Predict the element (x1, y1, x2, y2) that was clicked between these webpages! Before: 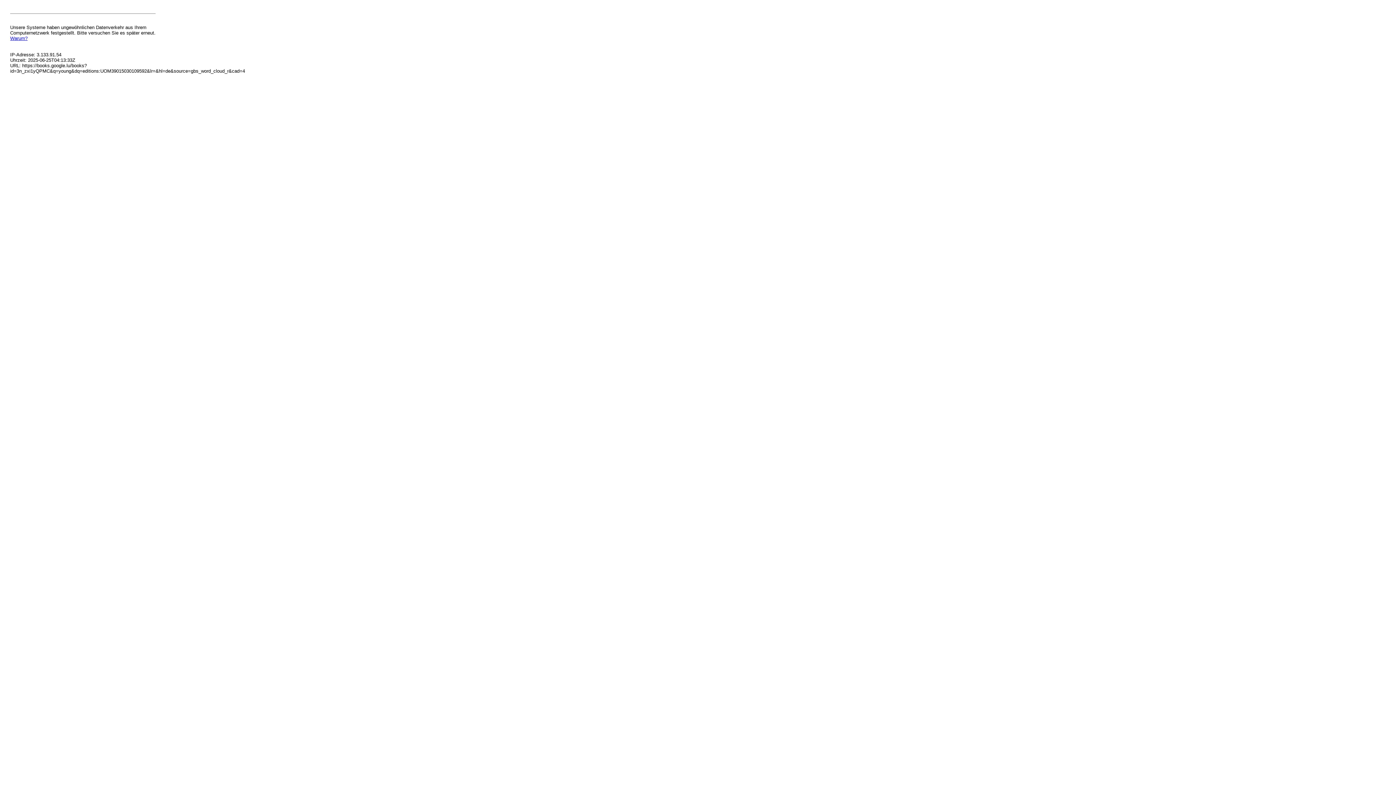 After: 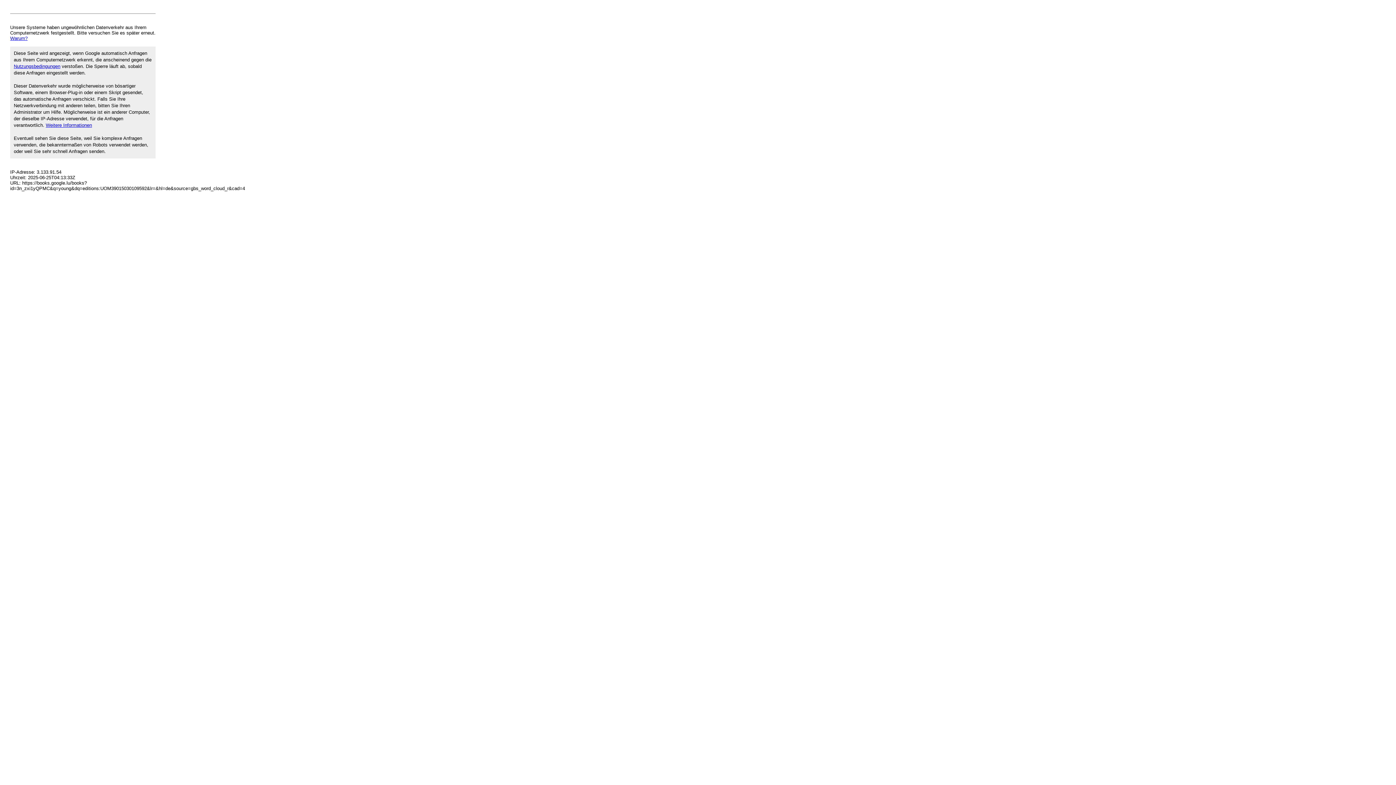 Action: label: Warum? bbox: (10, 35, 27, 41)